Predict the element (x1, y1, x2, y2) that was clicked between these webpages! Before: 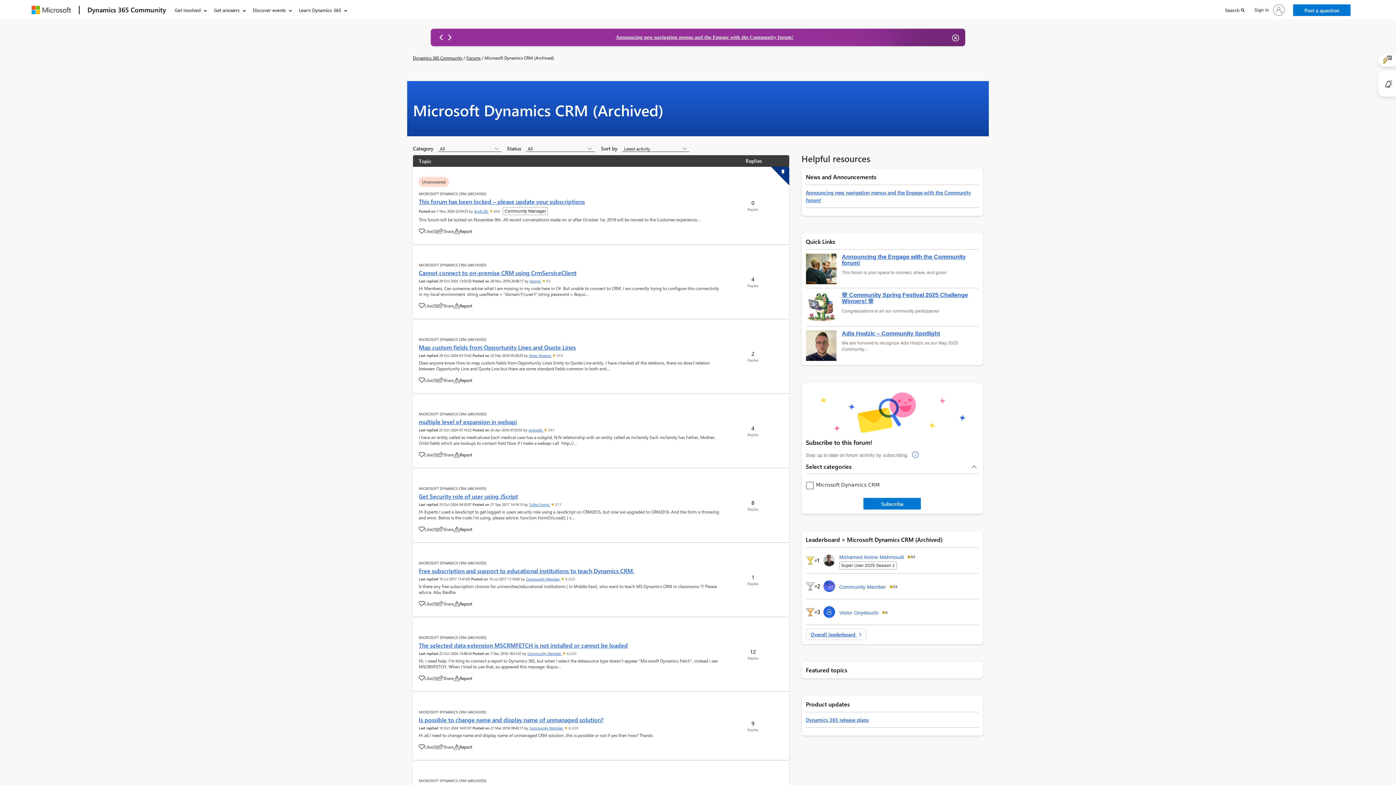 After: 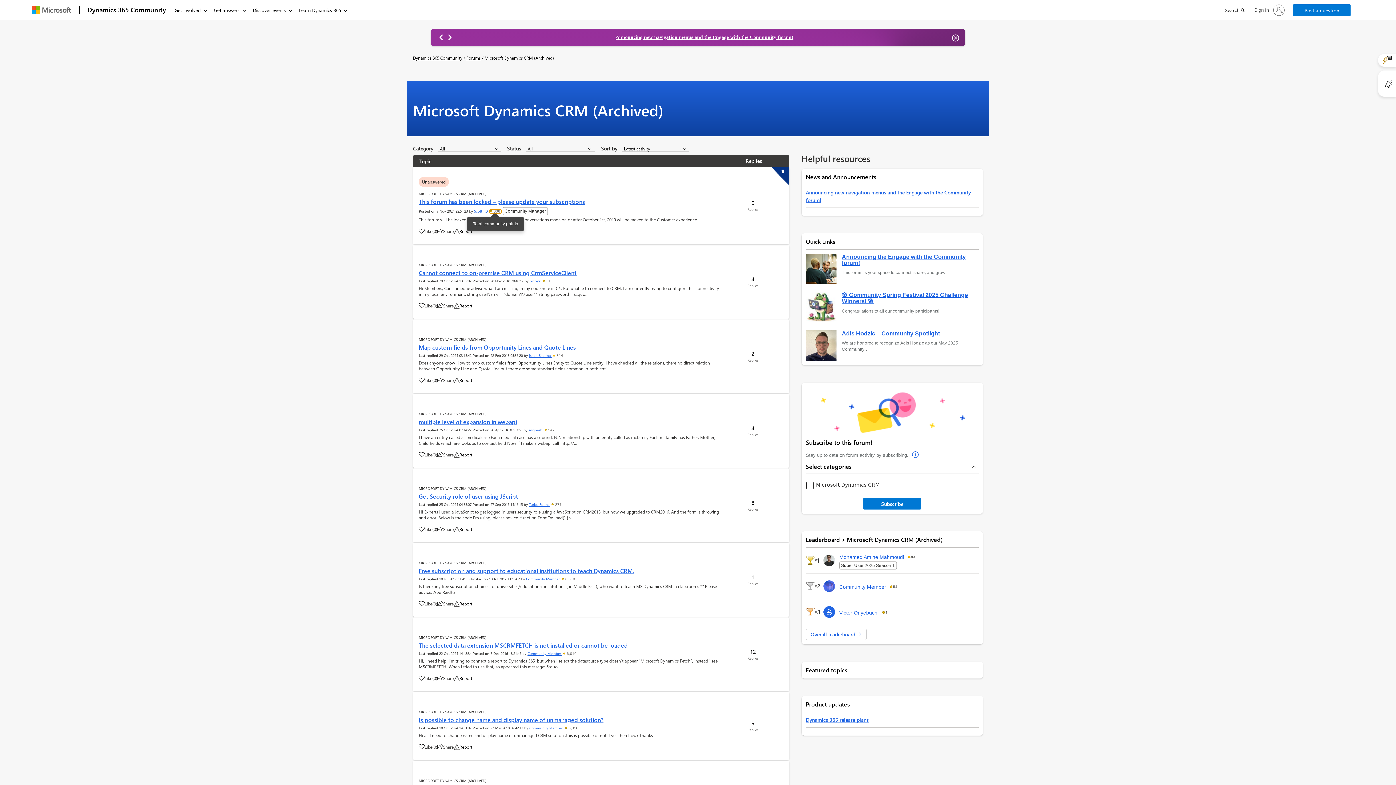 Action: bbox: (489, 209, 501, 213) label:  606 